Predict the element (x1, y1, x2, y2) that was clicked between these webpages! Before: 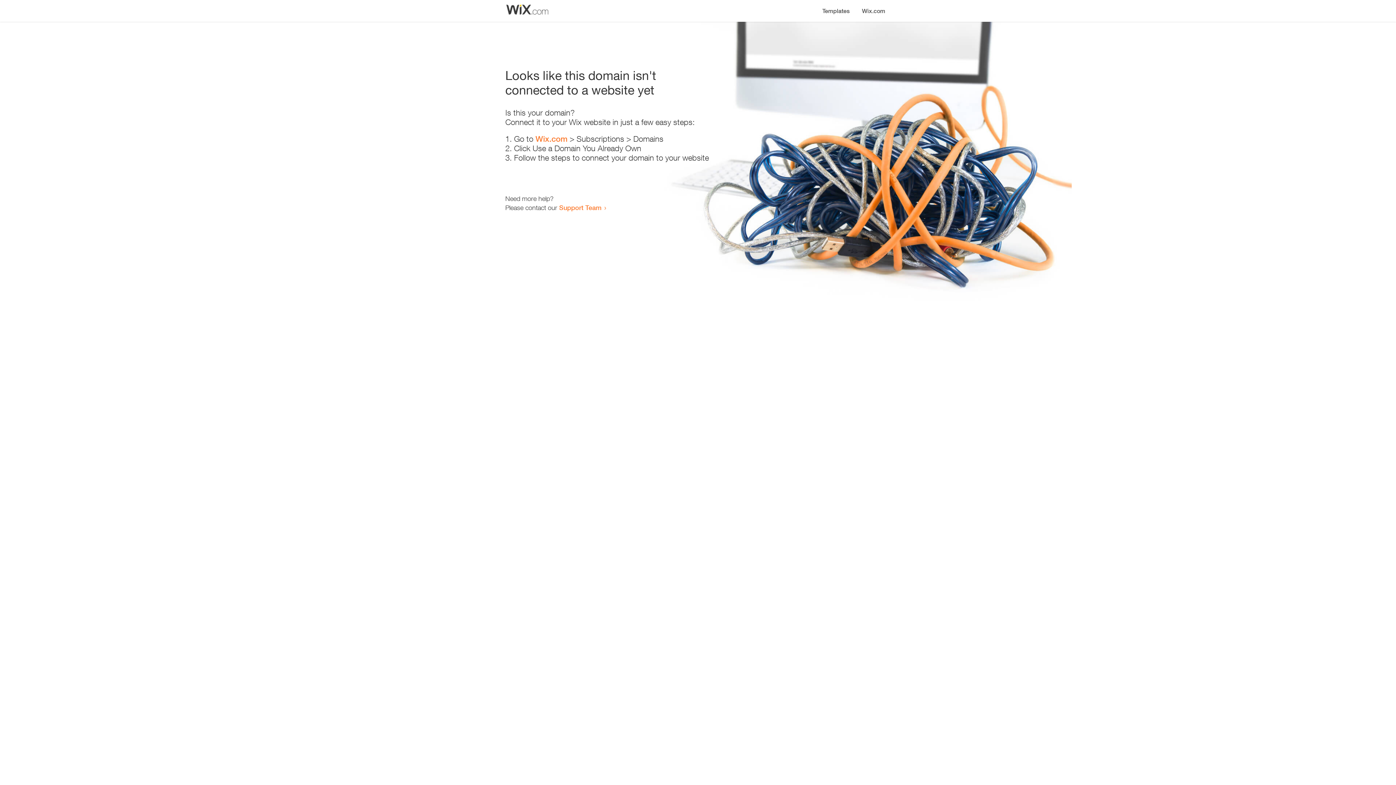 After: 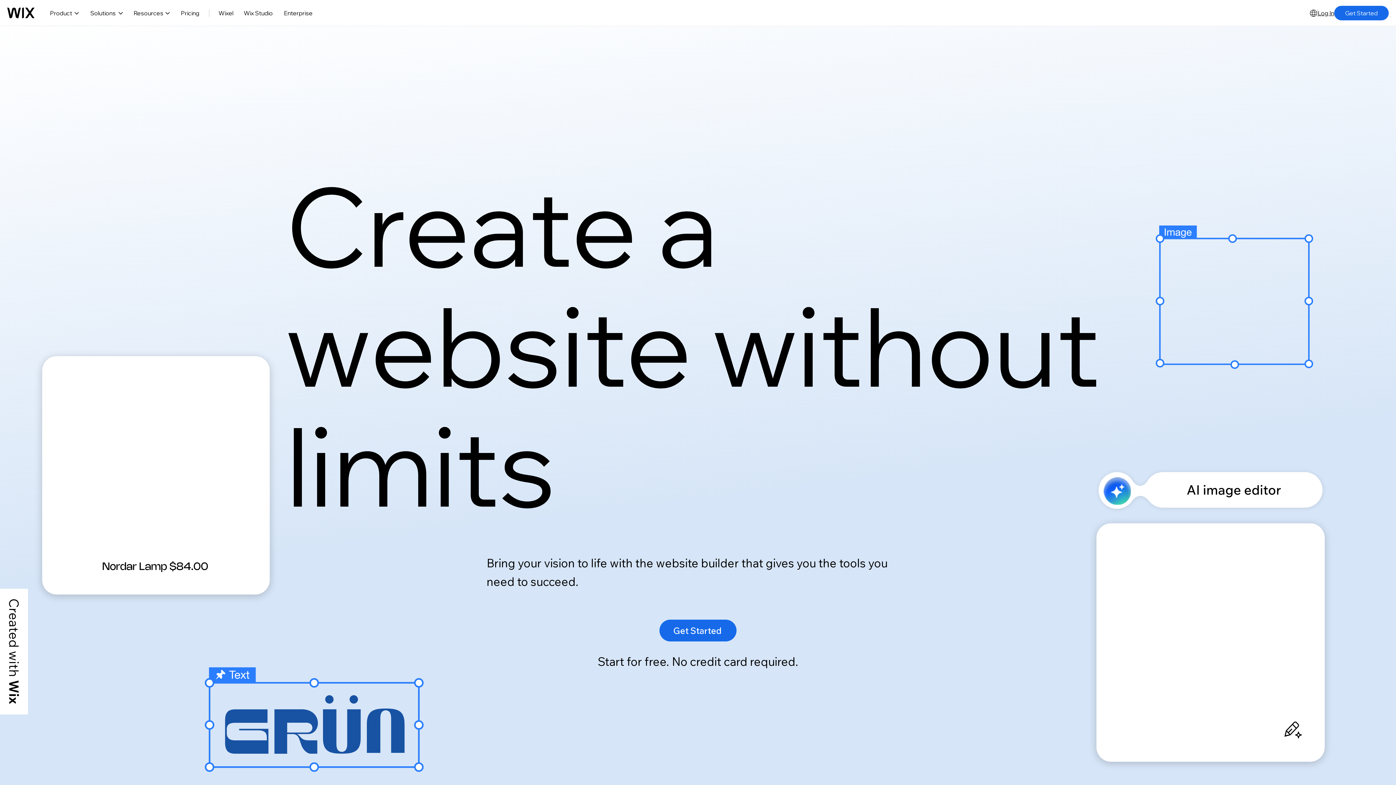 Action: bbox: (535, 134, 567, 143) label: Wix.com